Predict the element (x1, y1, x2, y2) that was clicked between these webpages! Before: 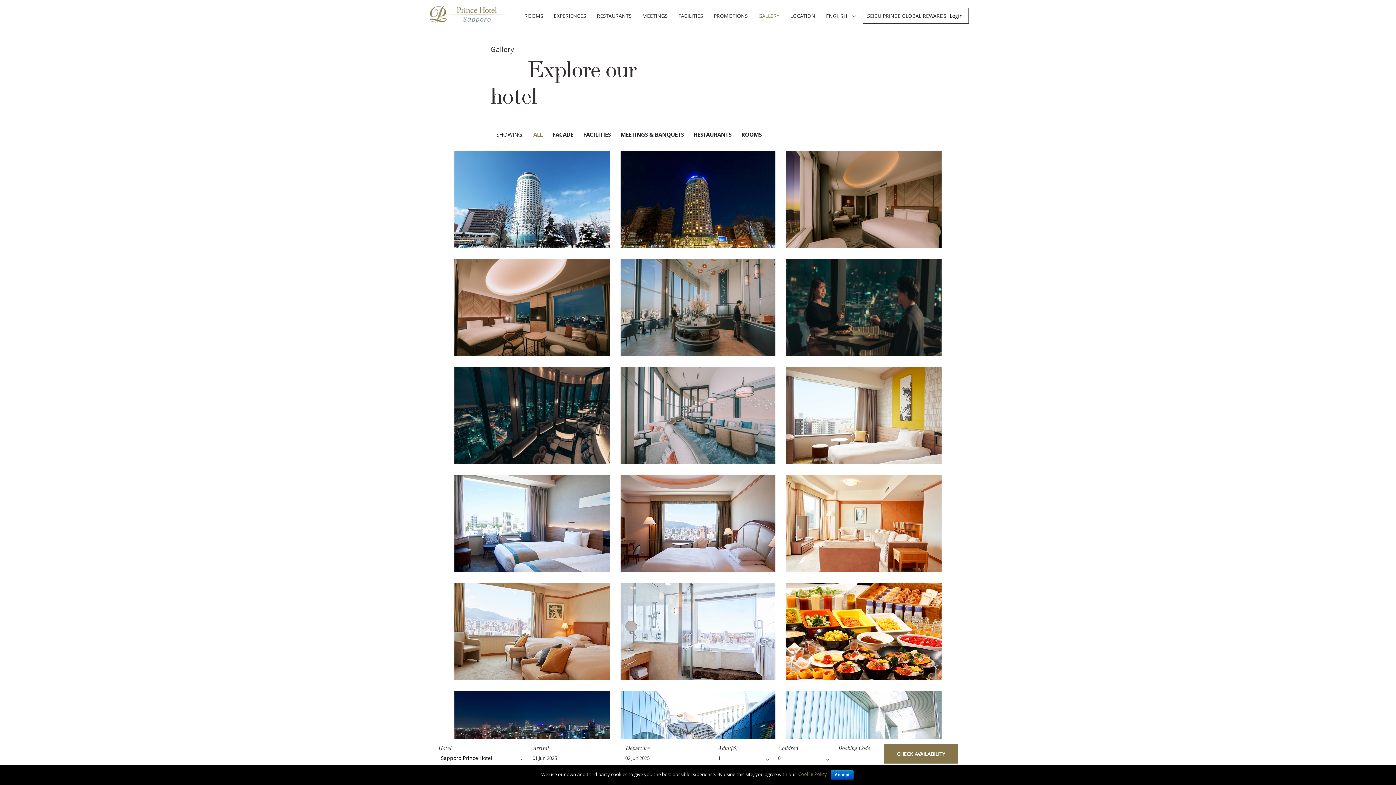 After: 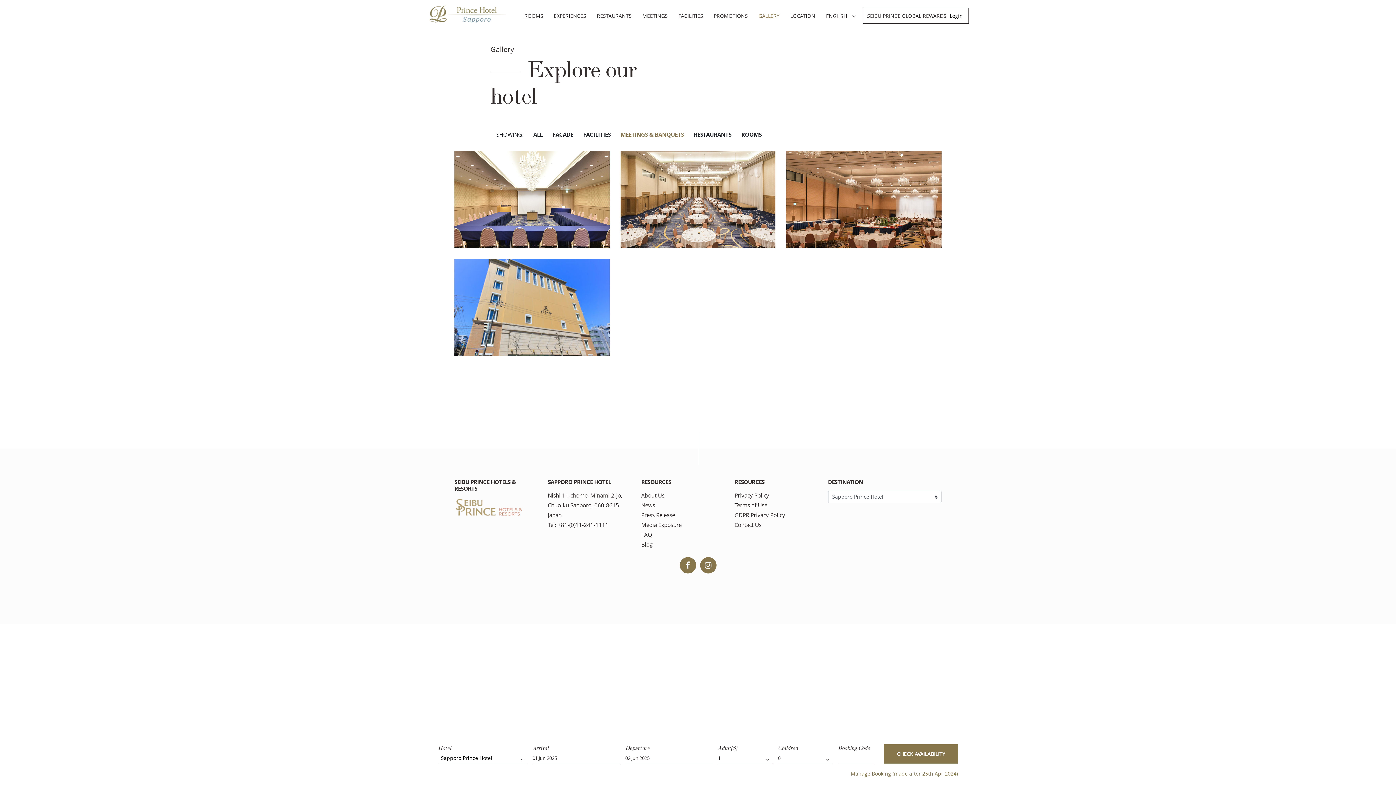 Action: bbox: (616, 128, 688, 141) label: MEETINGS & BANQUETS